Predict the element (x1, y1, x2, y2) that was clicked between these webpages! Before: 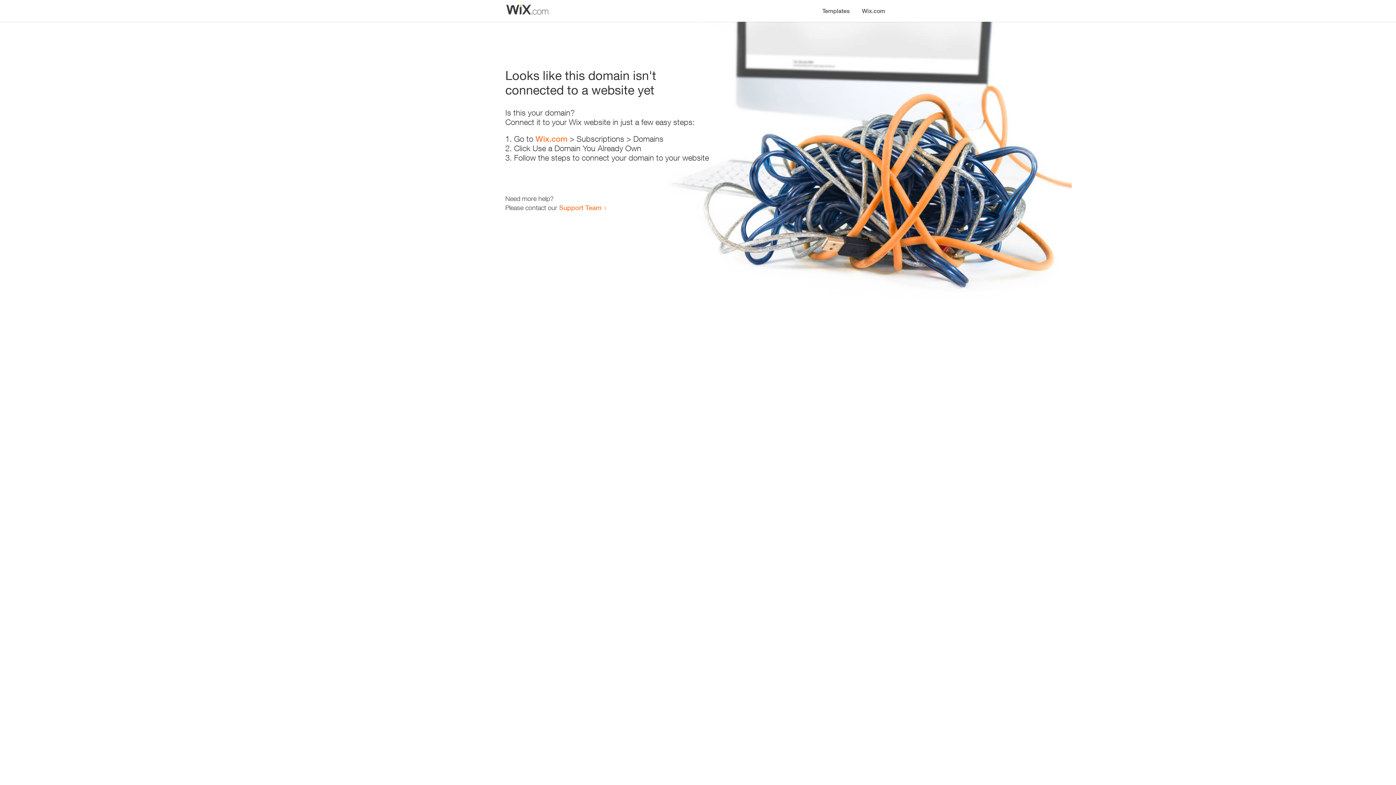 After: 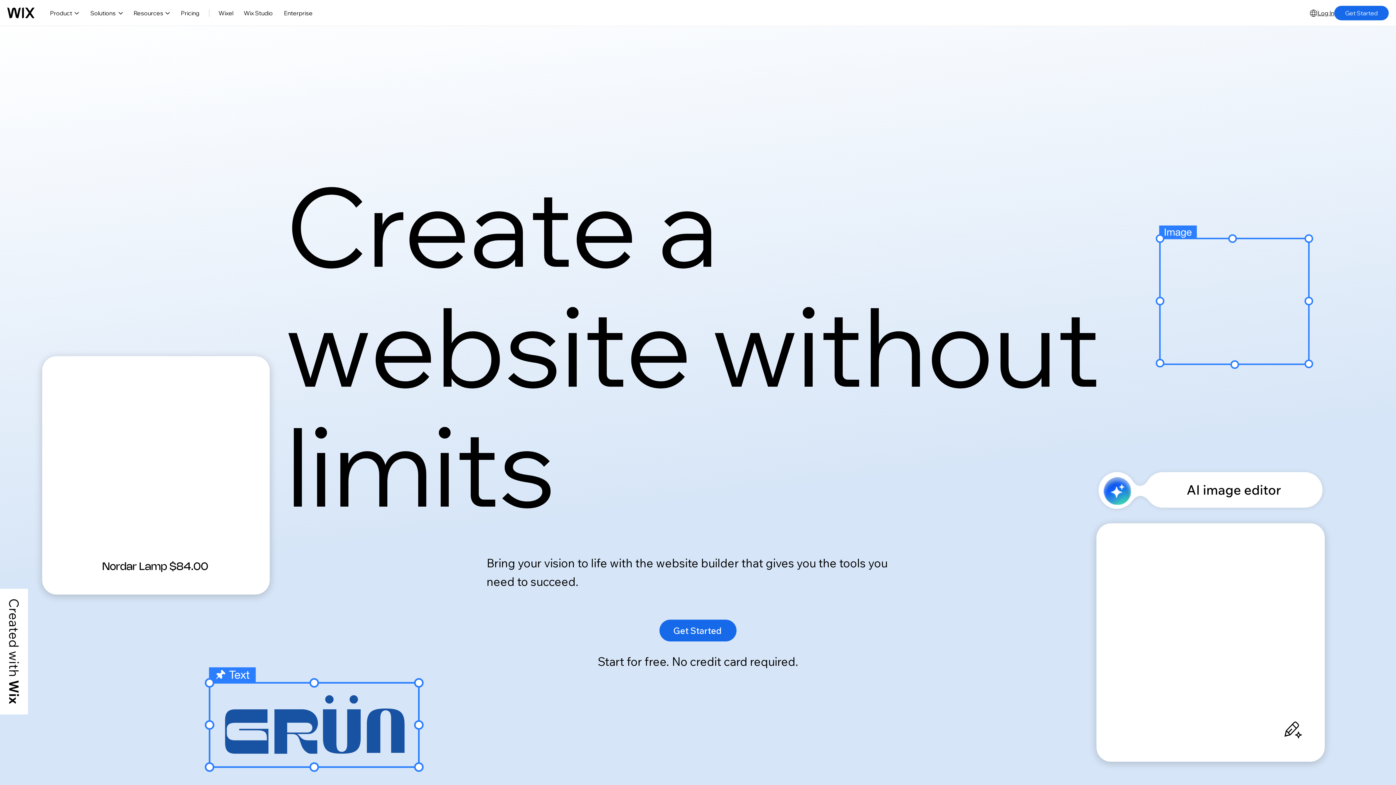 Action: label: Wix.com bbox: (856, 0, 890, 14)